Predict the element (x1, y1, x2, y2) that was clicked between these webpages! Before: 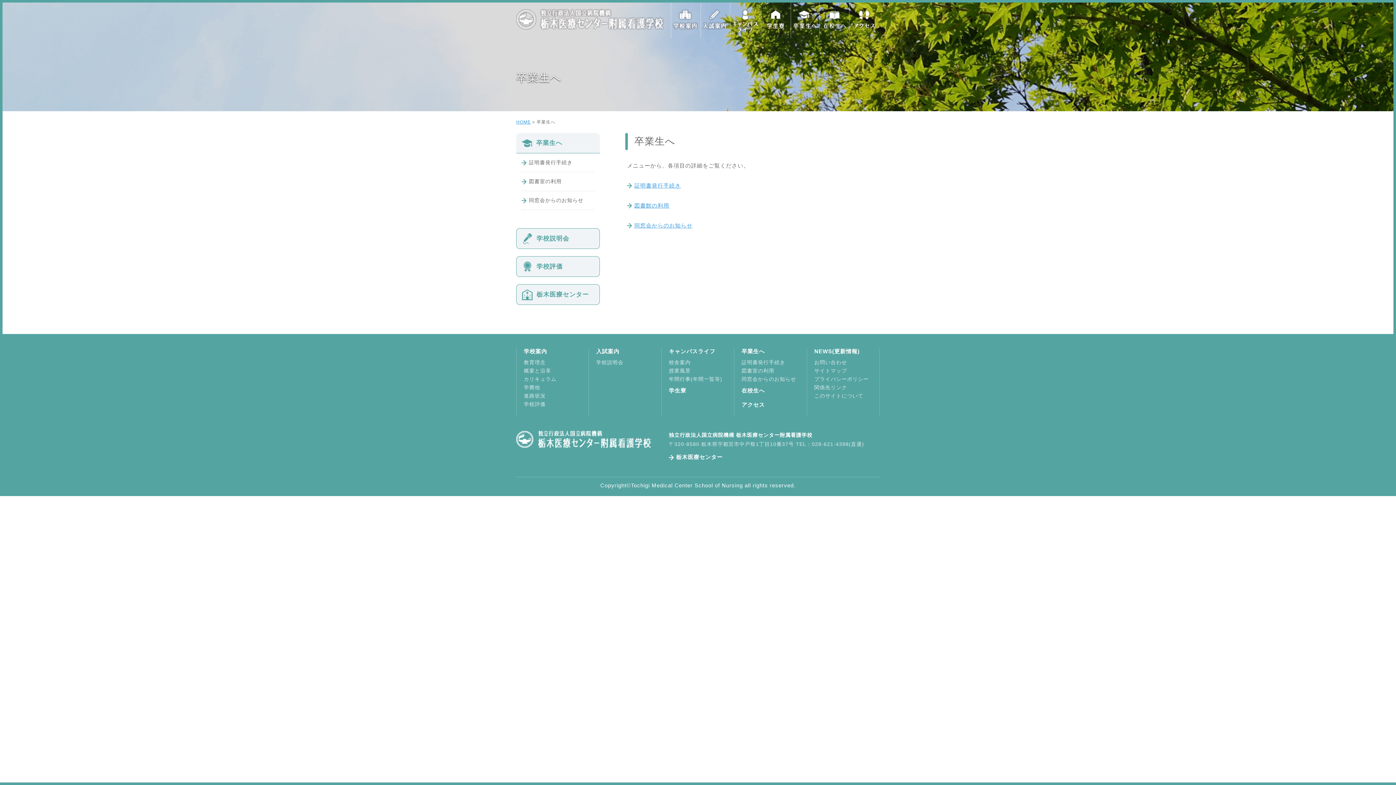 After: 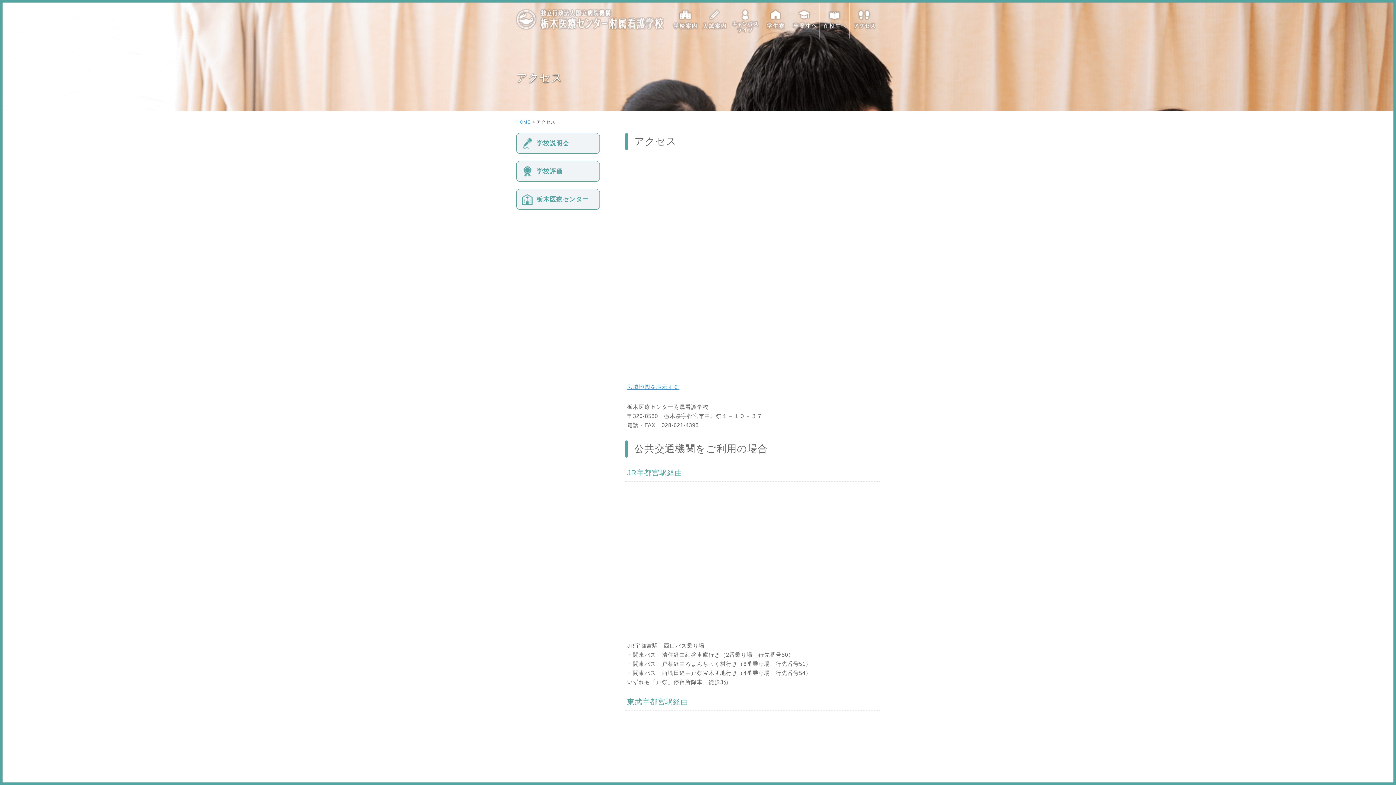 Action: bbox: (741, 401, 765, 408) label: アクセス